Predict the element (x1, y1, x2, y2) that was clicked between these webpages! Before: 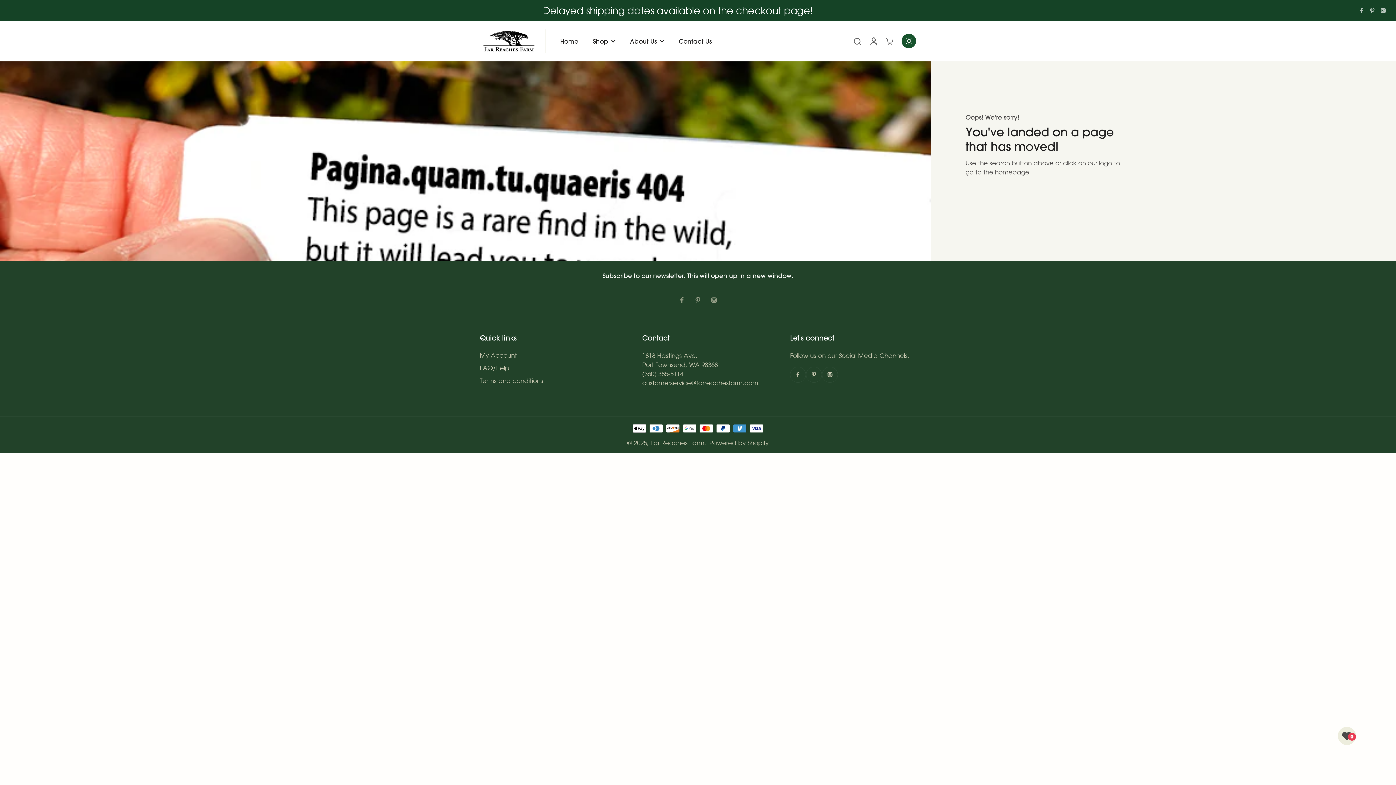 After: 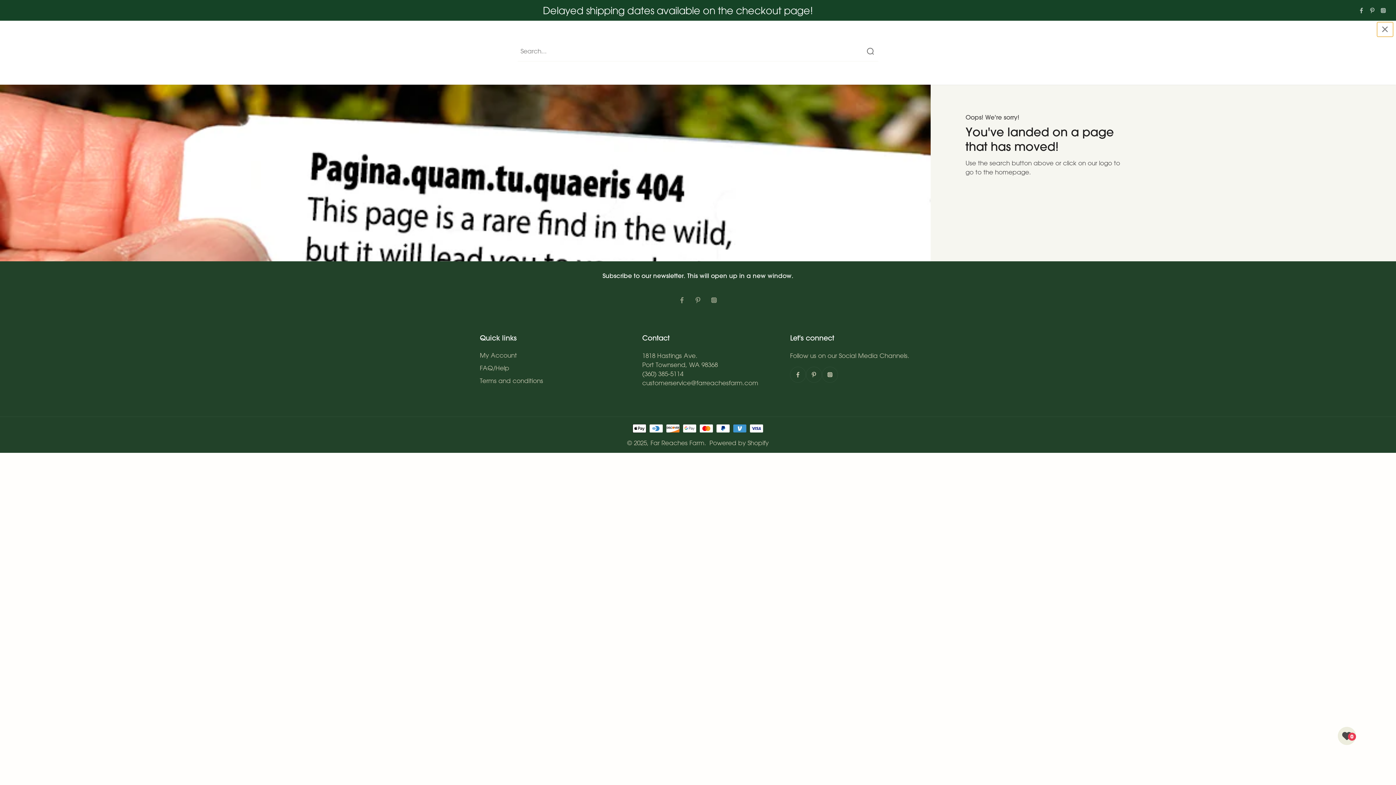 Action: label: search bbox: (849, 33, 865, 48)